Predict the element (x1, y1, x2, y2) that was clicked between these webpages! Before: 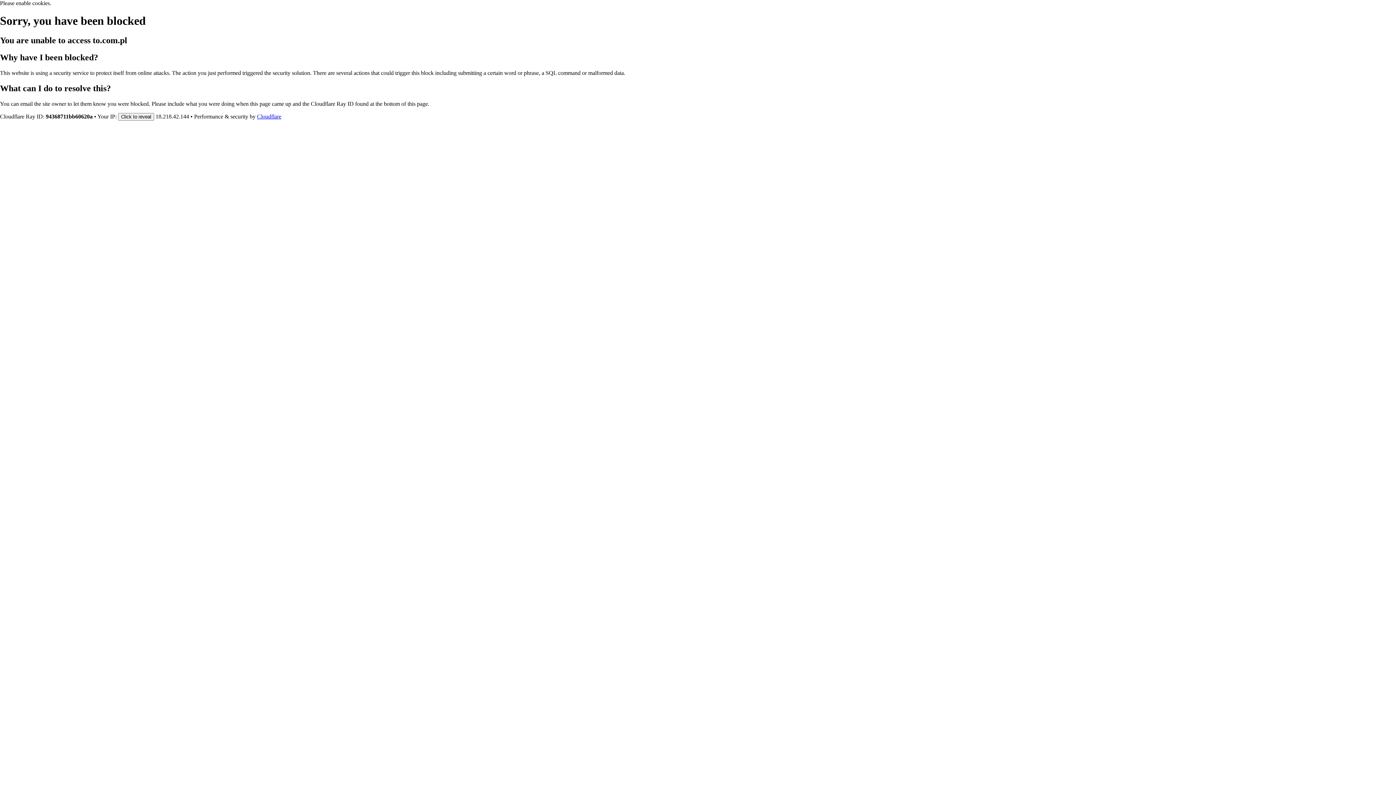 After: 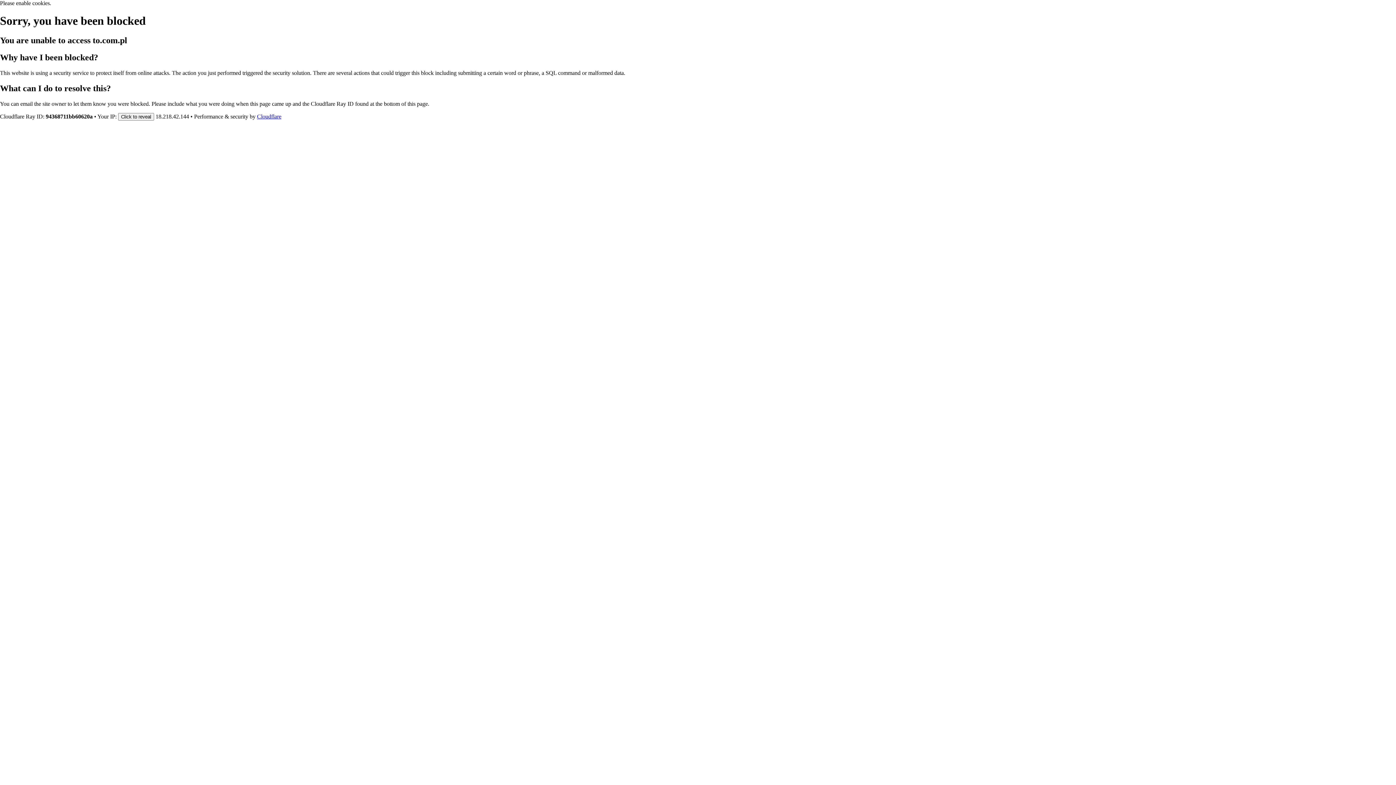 Action: label: Cloudflare bbox: (257, 113, 281, 119)